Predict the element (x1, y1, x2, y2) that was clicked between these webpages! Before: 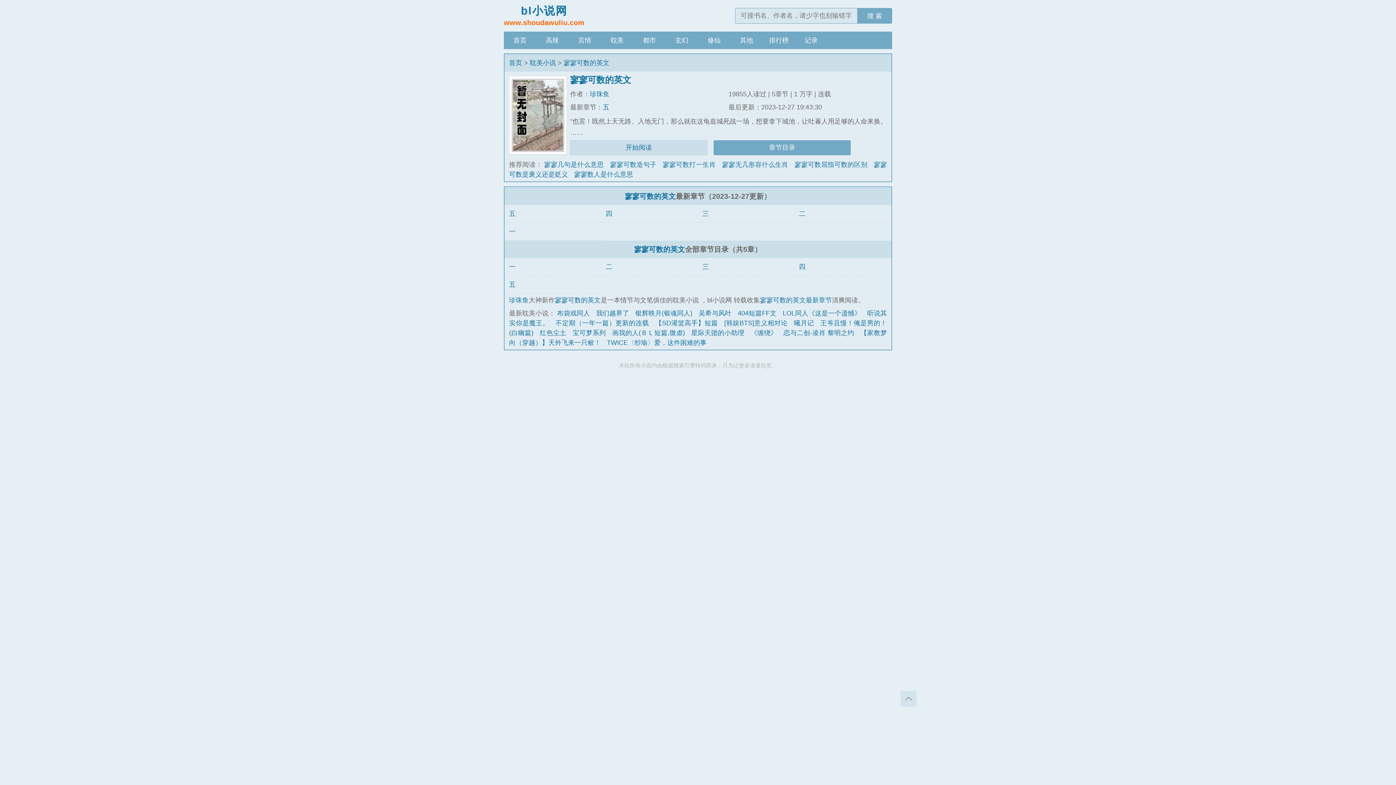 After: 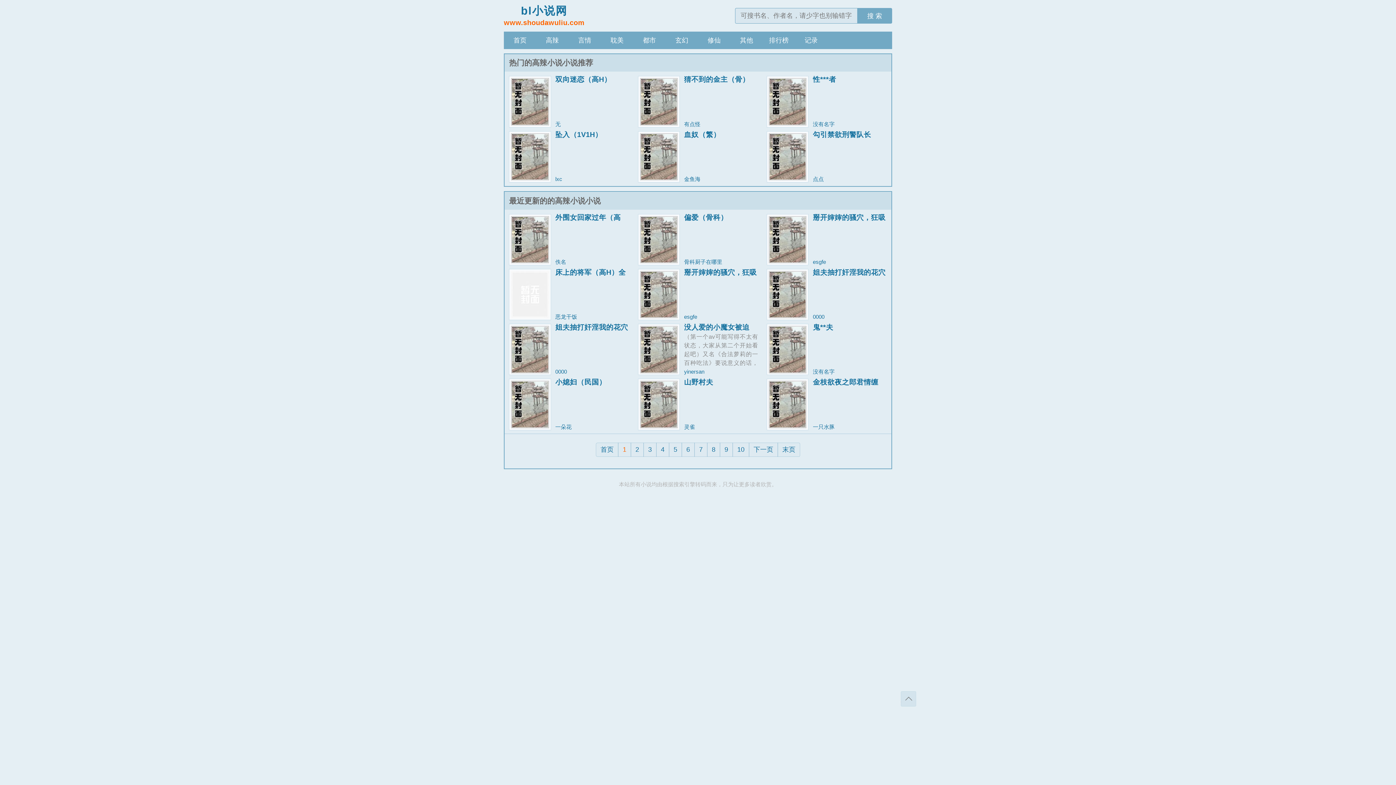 Action: bbox: (536, 31, 568, 49) label: 高辣